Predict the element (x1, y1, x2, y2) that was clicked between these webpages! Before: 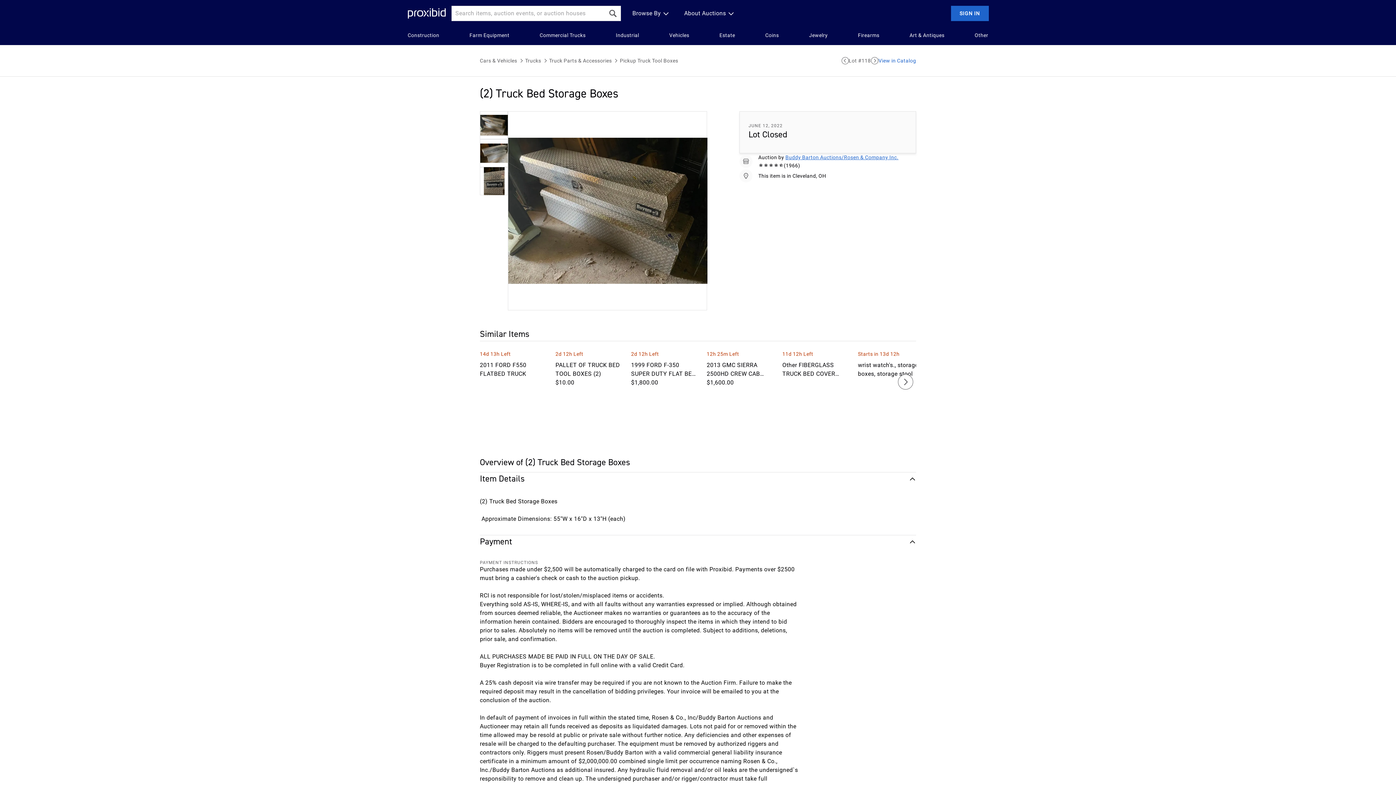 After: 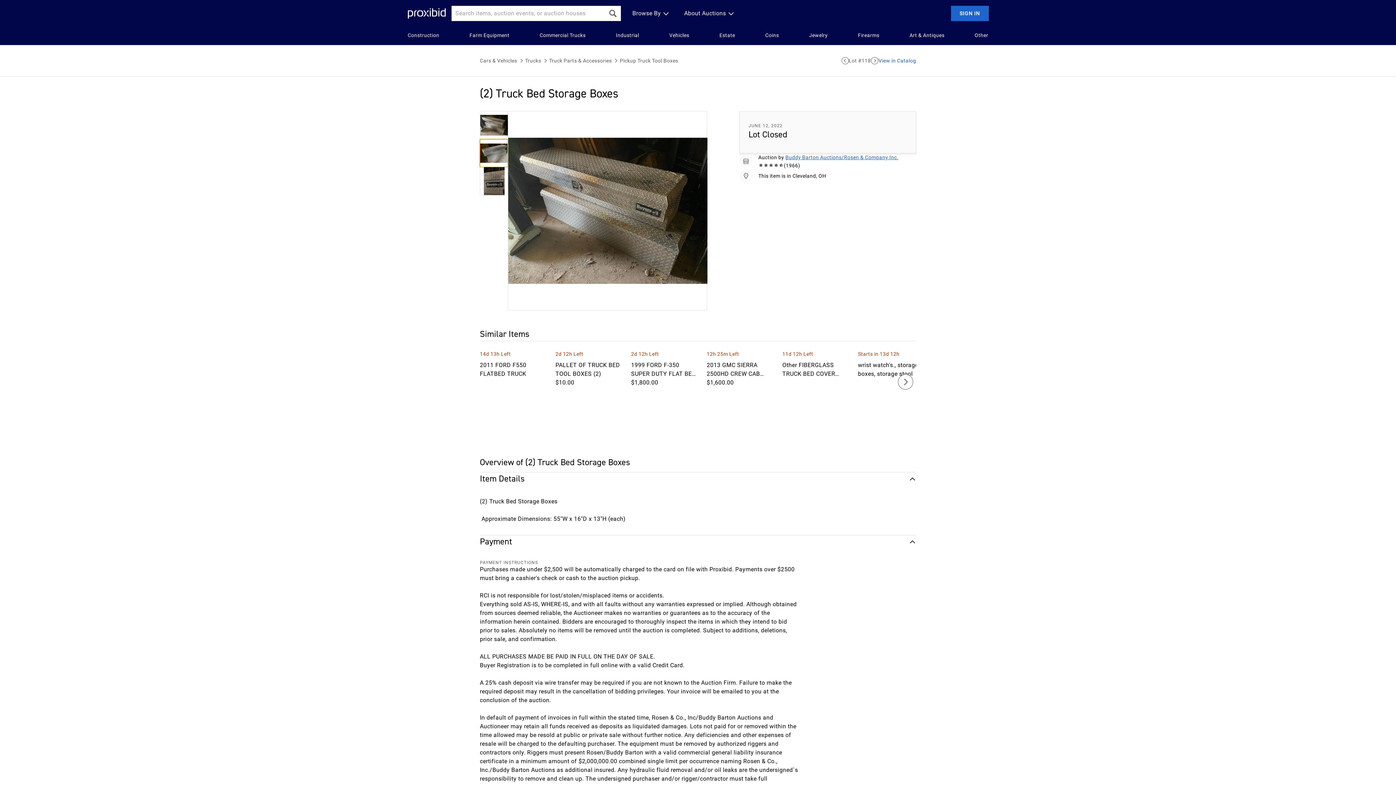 Action: bbox: (480, 139, 508, 167)